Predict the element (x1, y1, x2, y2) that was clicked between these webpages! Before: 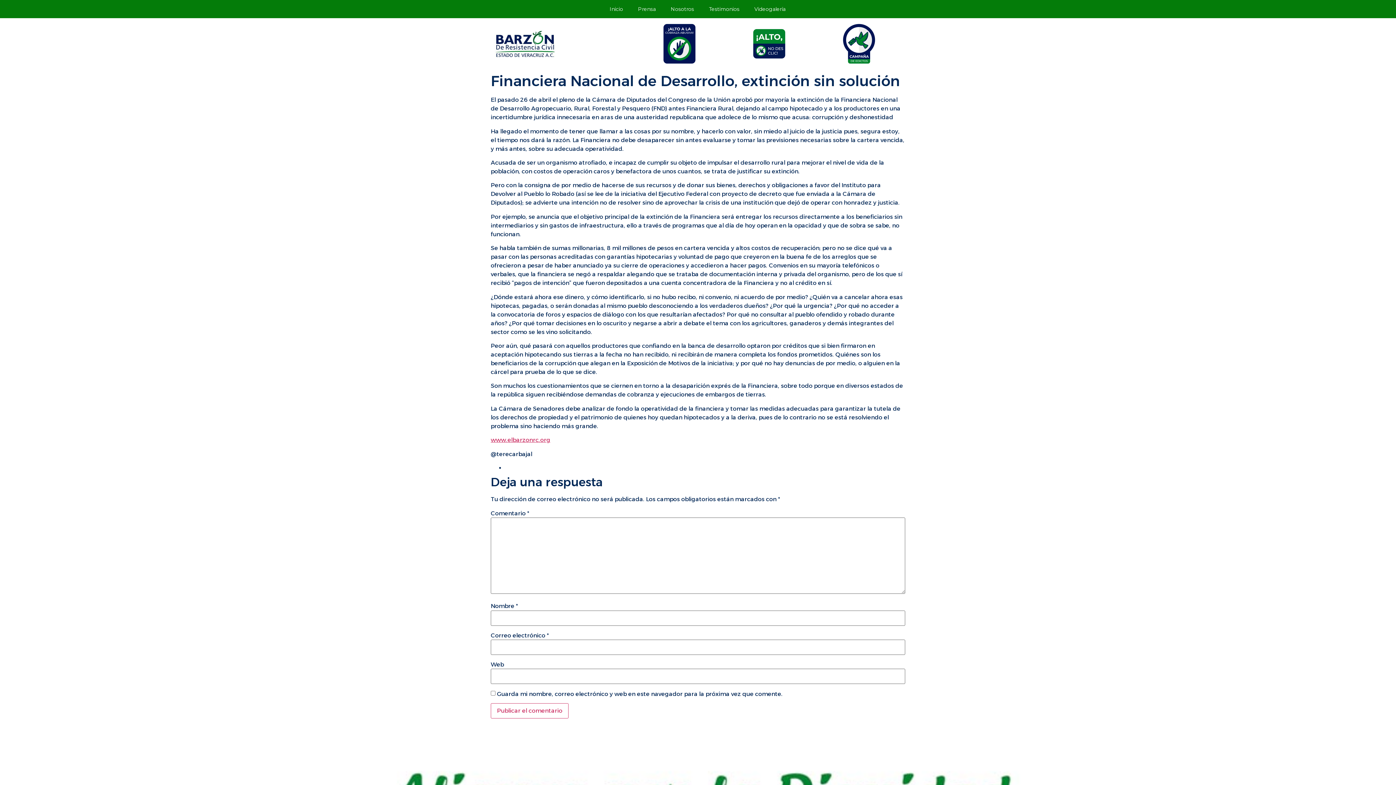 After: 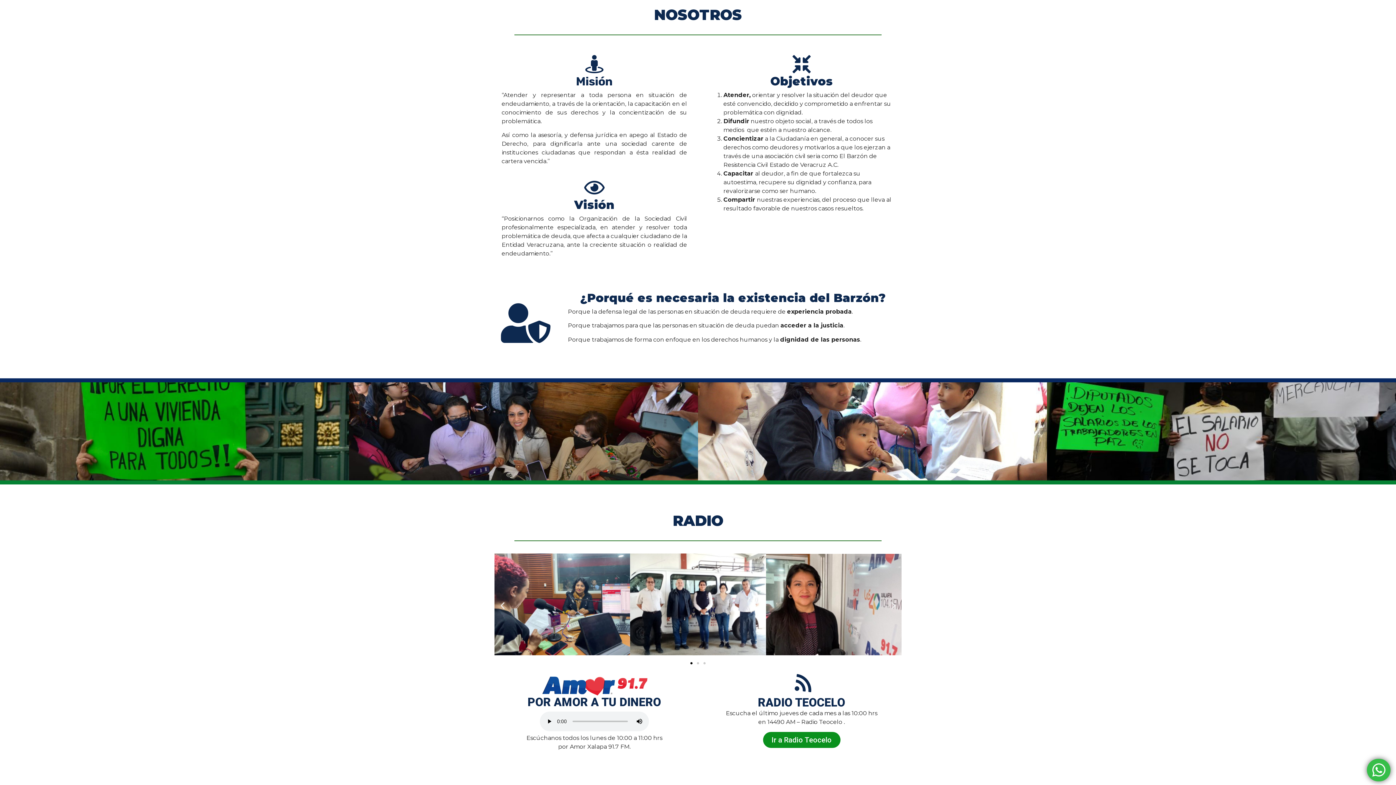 Action: bbox: (663, 0, 701, 18) label: Nosotros